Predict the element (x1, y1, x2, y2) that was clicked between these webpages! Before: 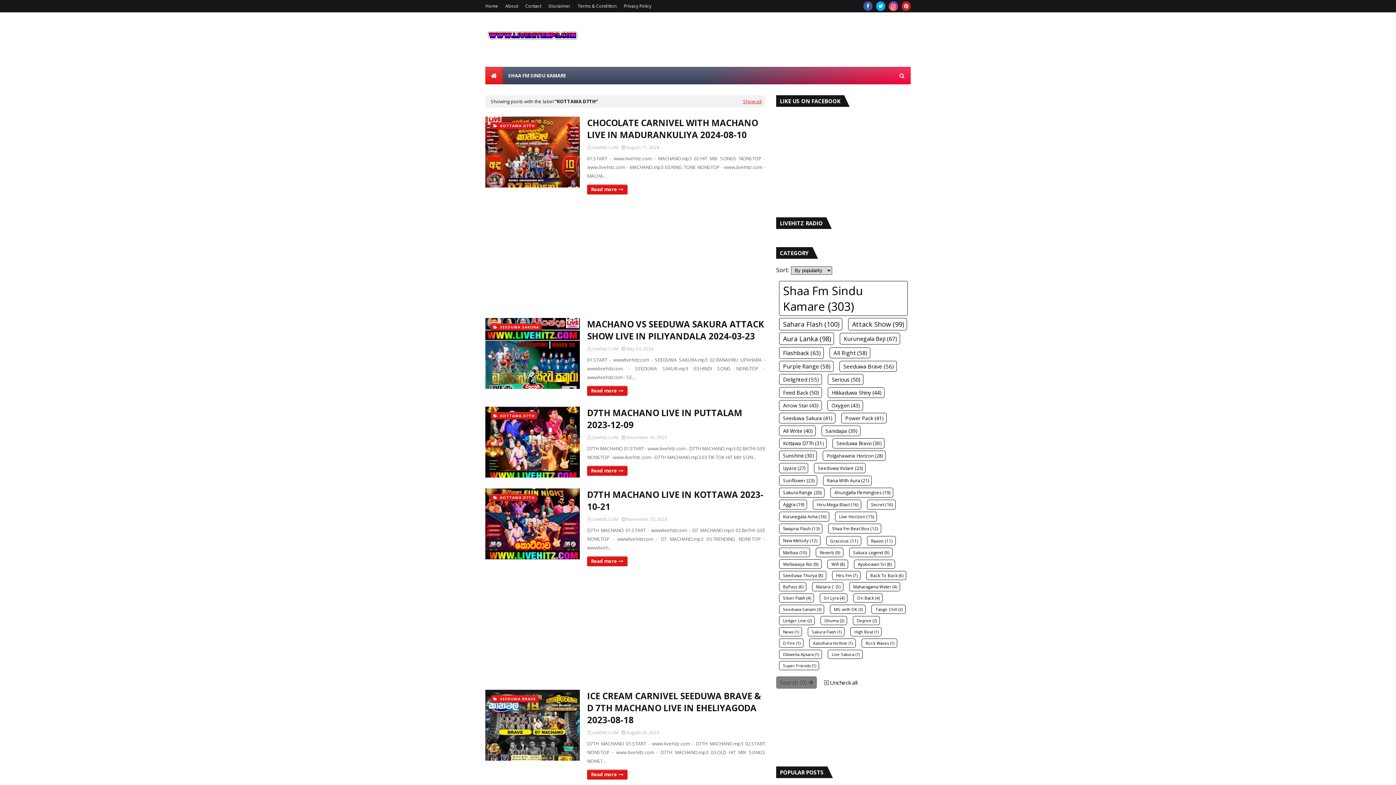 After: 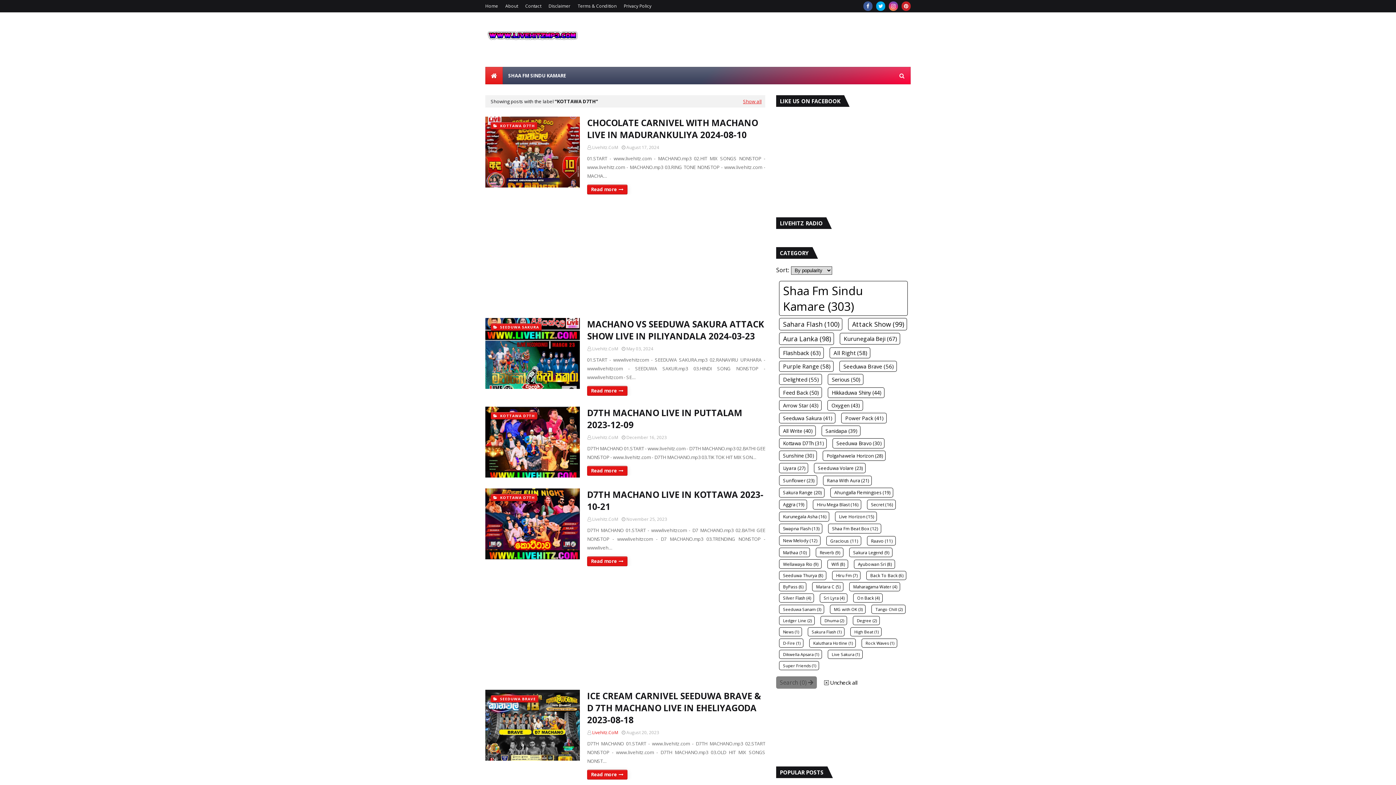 Action: bbox: (592, 729, 618, 736) label: Livehitz.CoM